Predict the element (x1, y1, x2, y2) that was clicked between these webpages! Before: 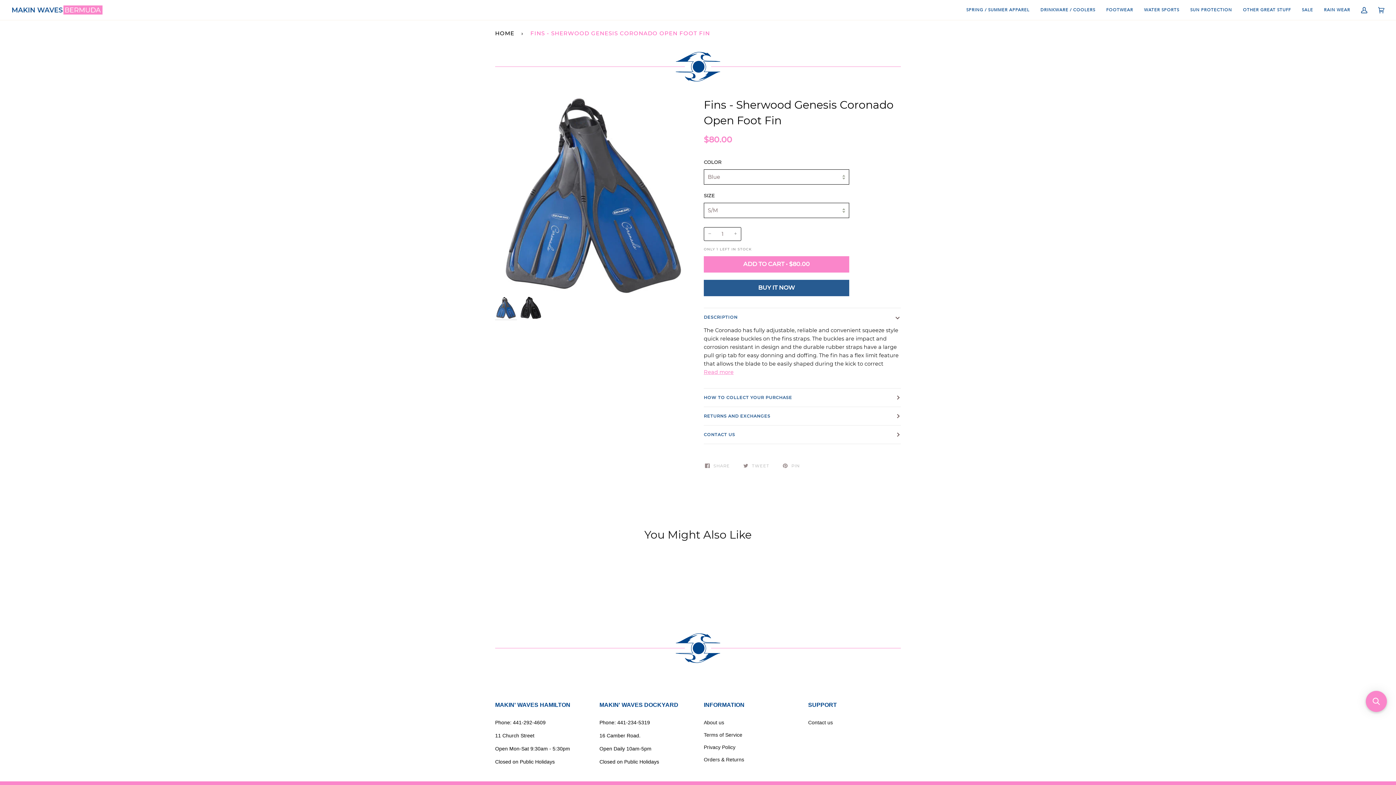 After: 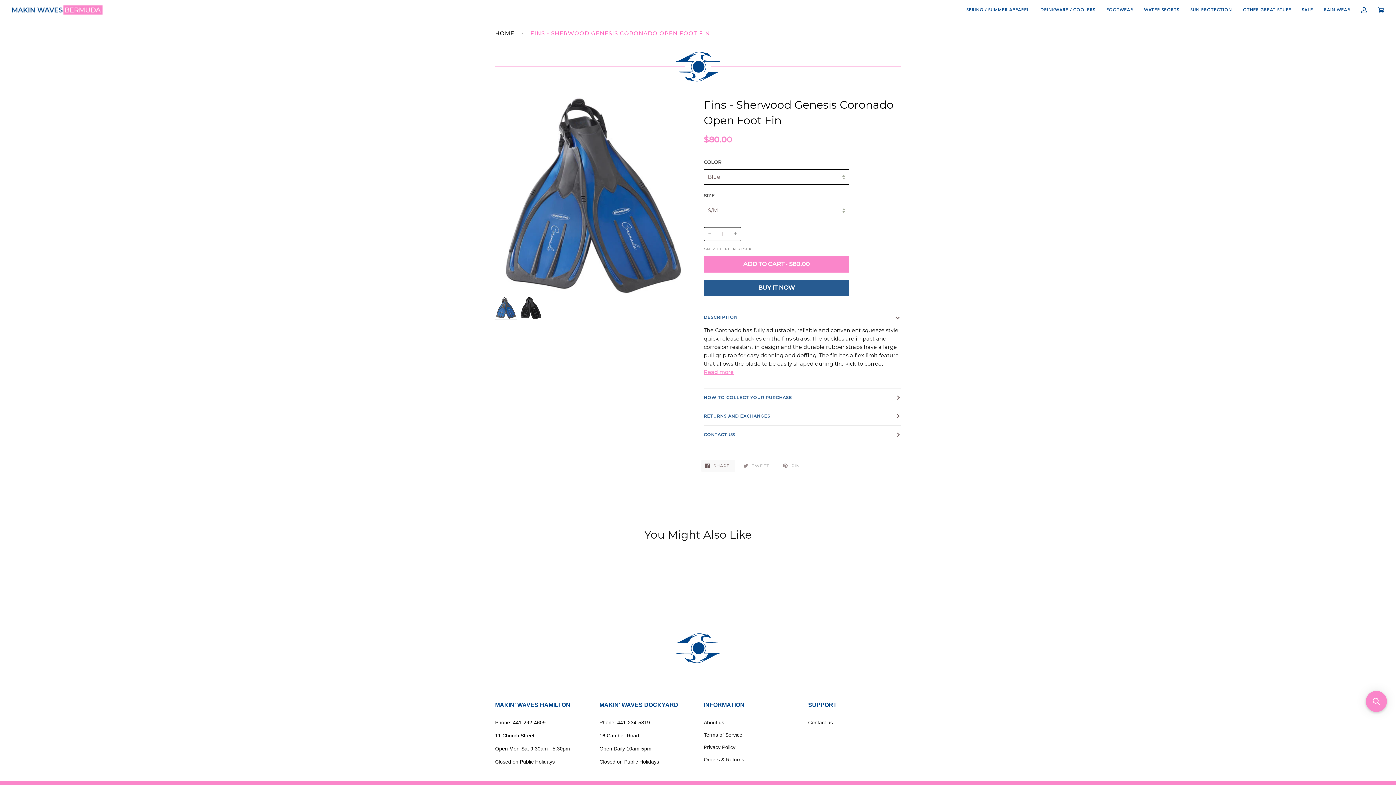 Action: bbox: (701, 459, 735, 472) label:  SHARE 